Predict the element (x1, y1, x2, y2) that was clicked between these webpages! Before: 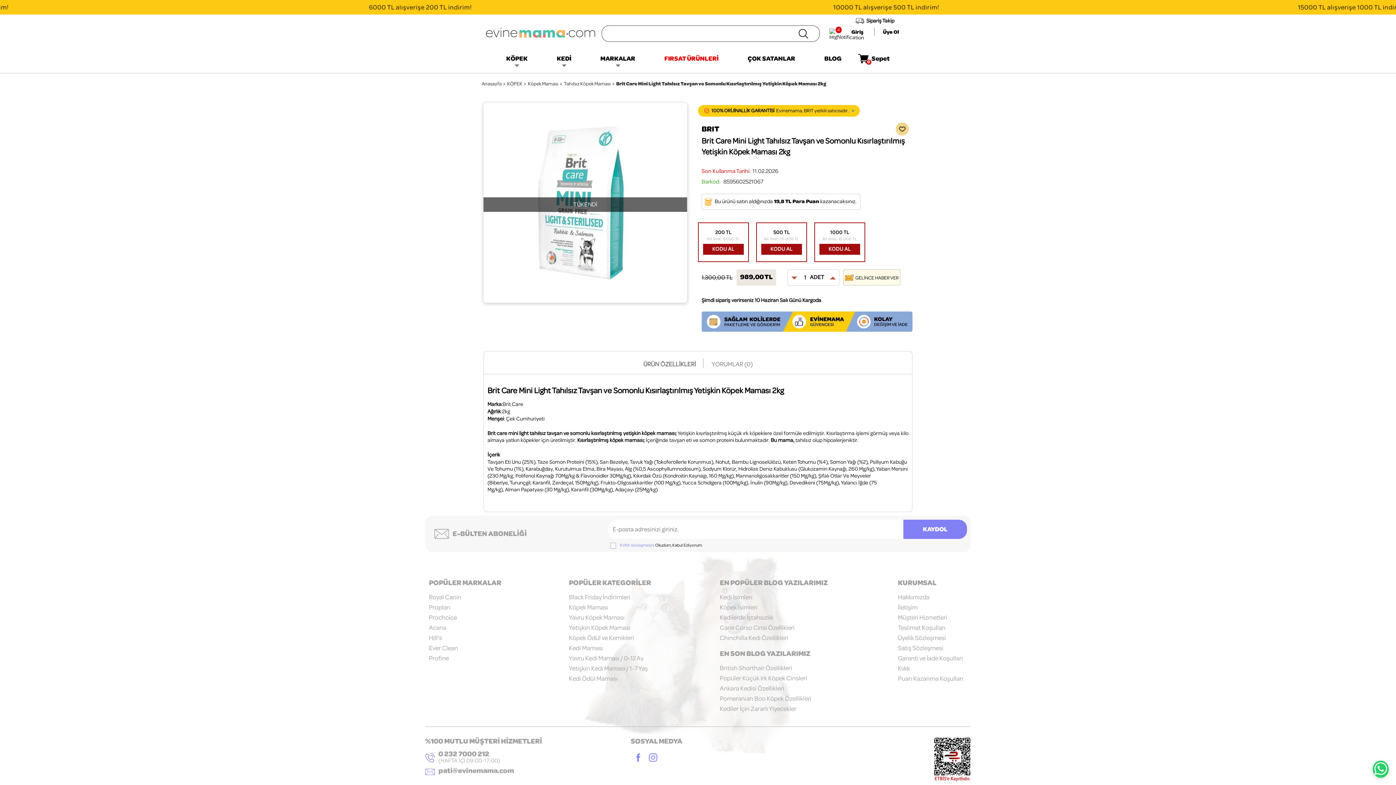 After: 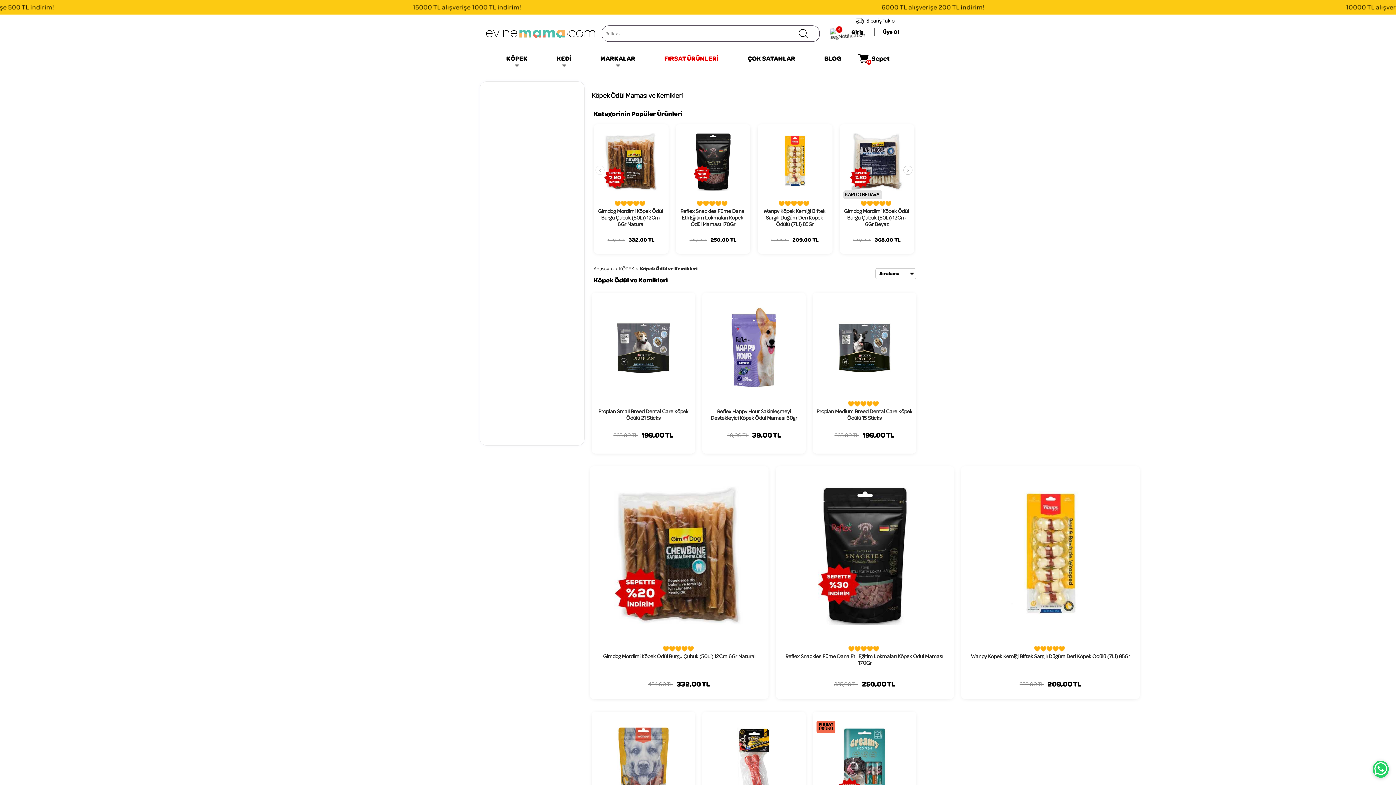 Action: label: Köpek Ödül ve Kemikleri bbox: (569, 633, 660, 643)